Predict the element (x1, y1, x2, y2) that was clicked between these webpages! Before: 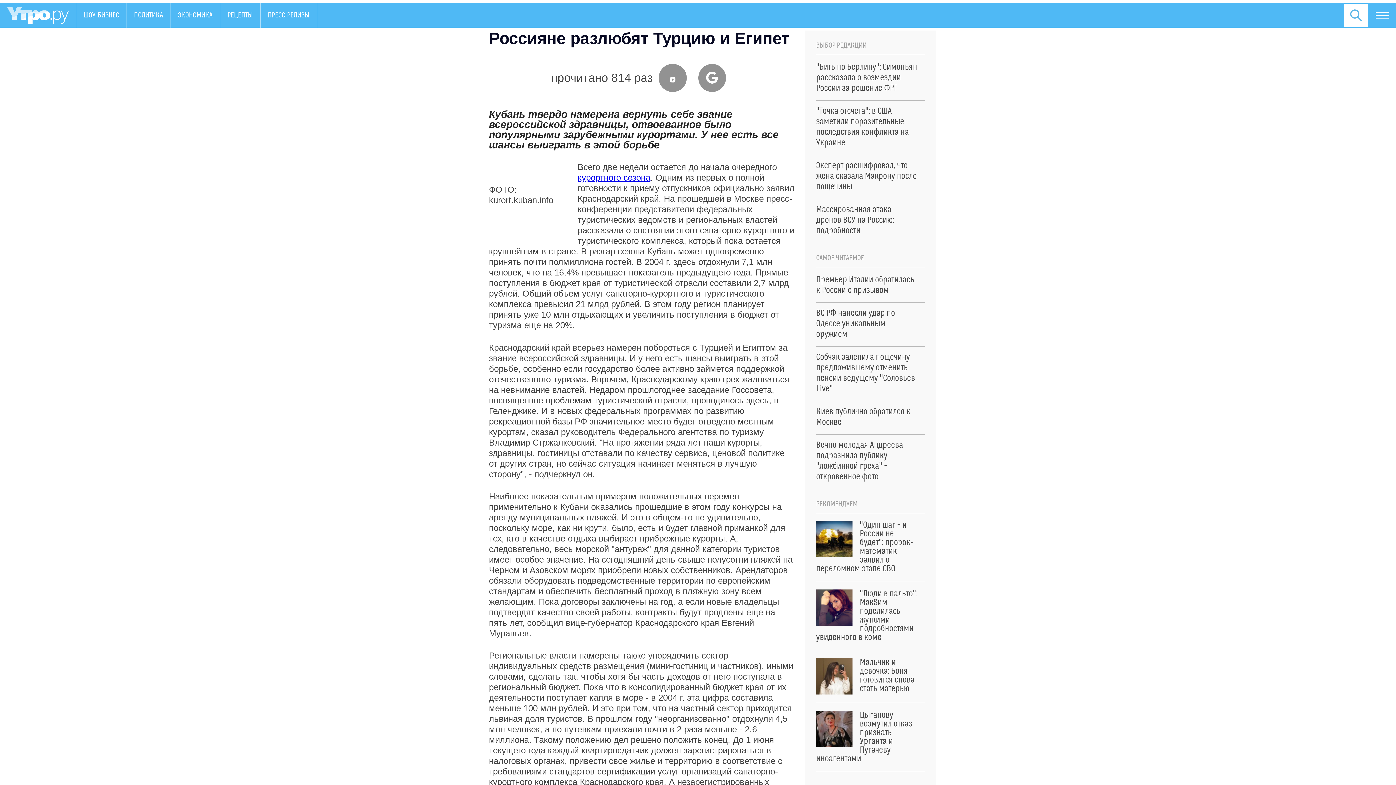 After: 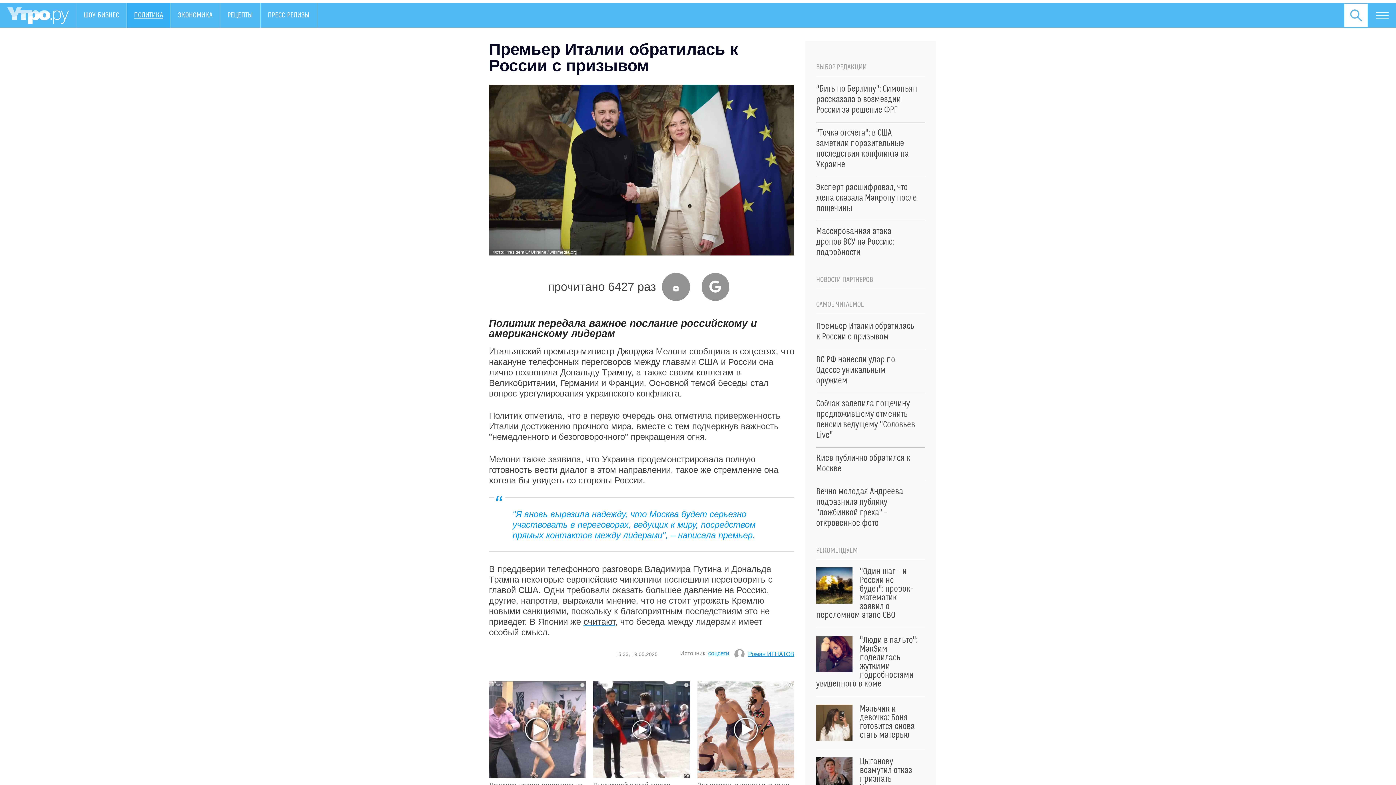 Action: bbox: (816, 274, 925, 296) label: Премьер Италии обратилась к России с призывом